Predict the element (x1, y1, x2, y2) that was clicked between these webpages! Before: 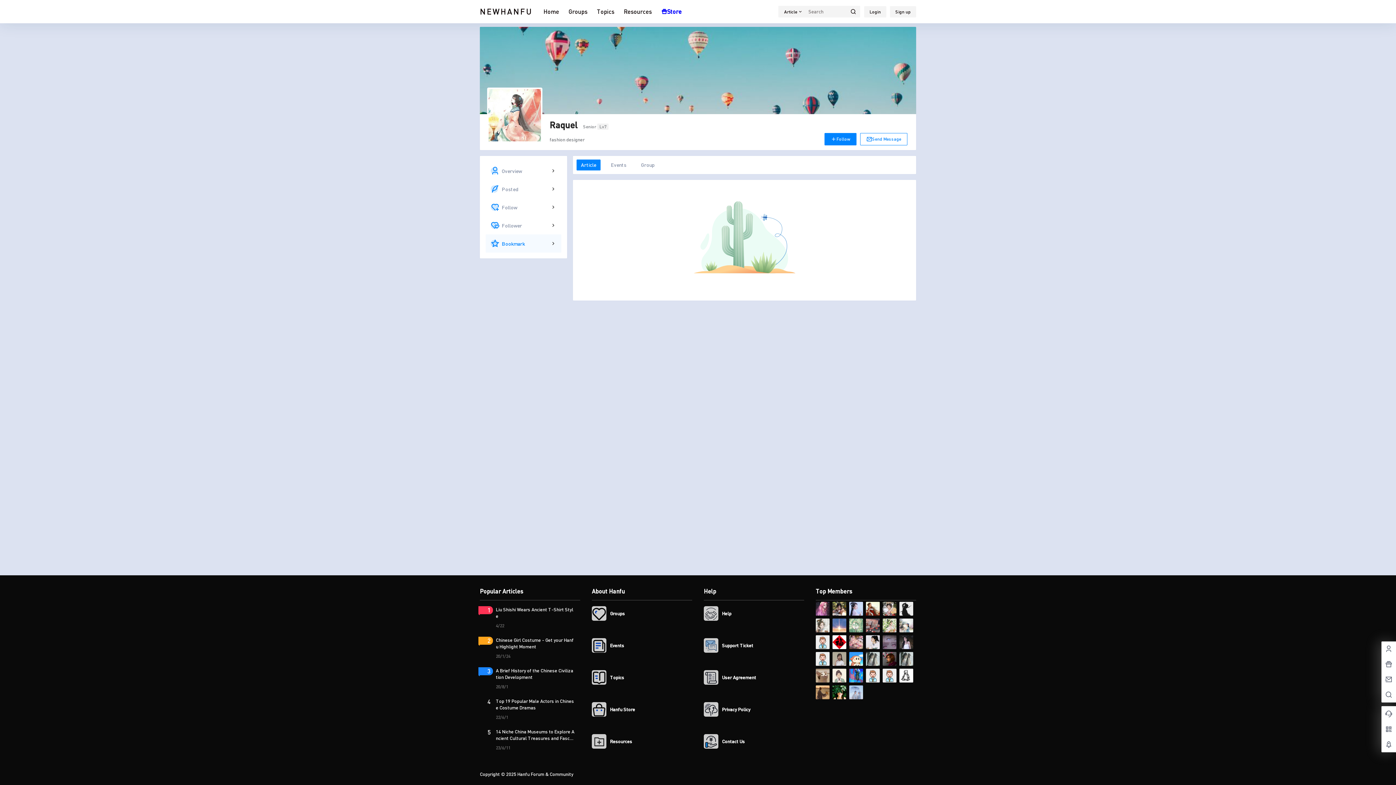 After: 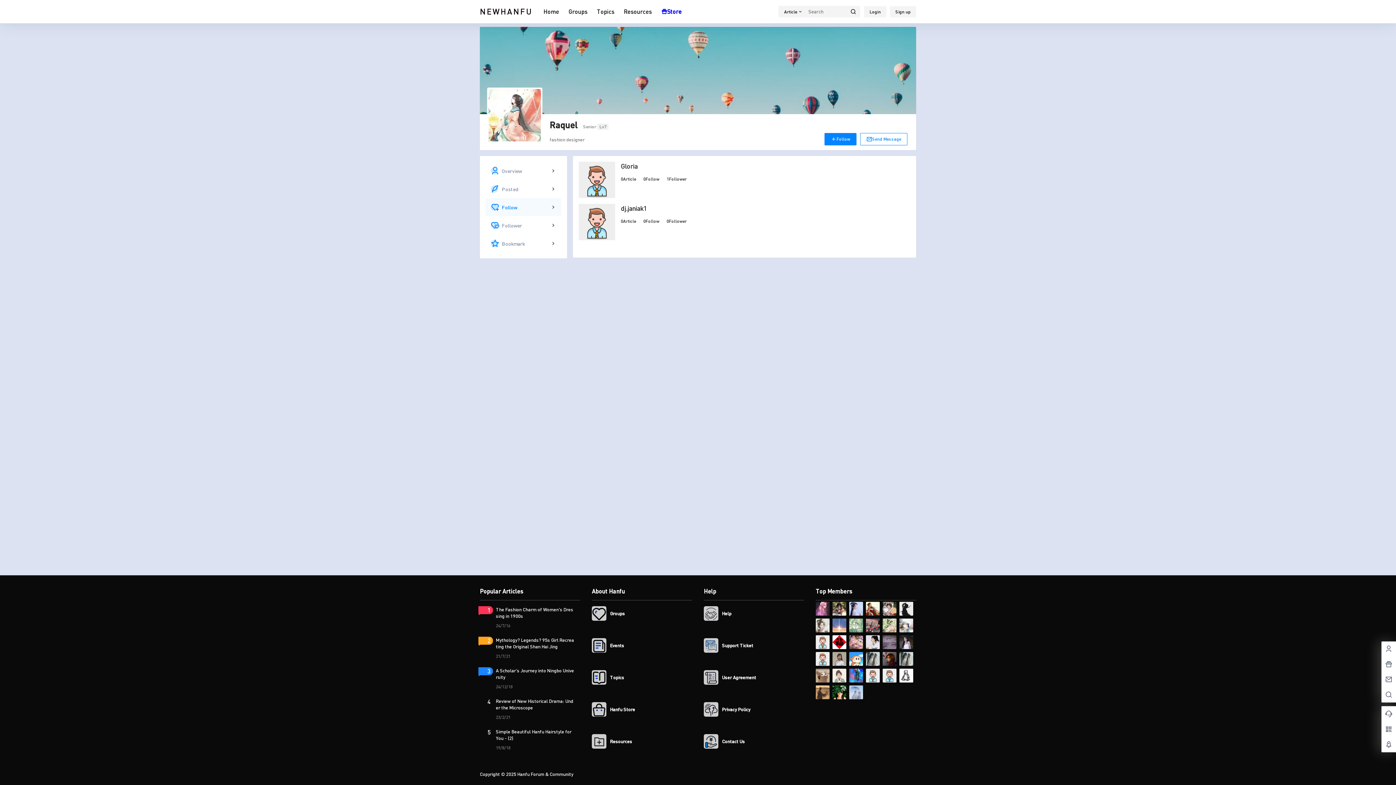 Action: bbox: (485, 198, 561, 216)